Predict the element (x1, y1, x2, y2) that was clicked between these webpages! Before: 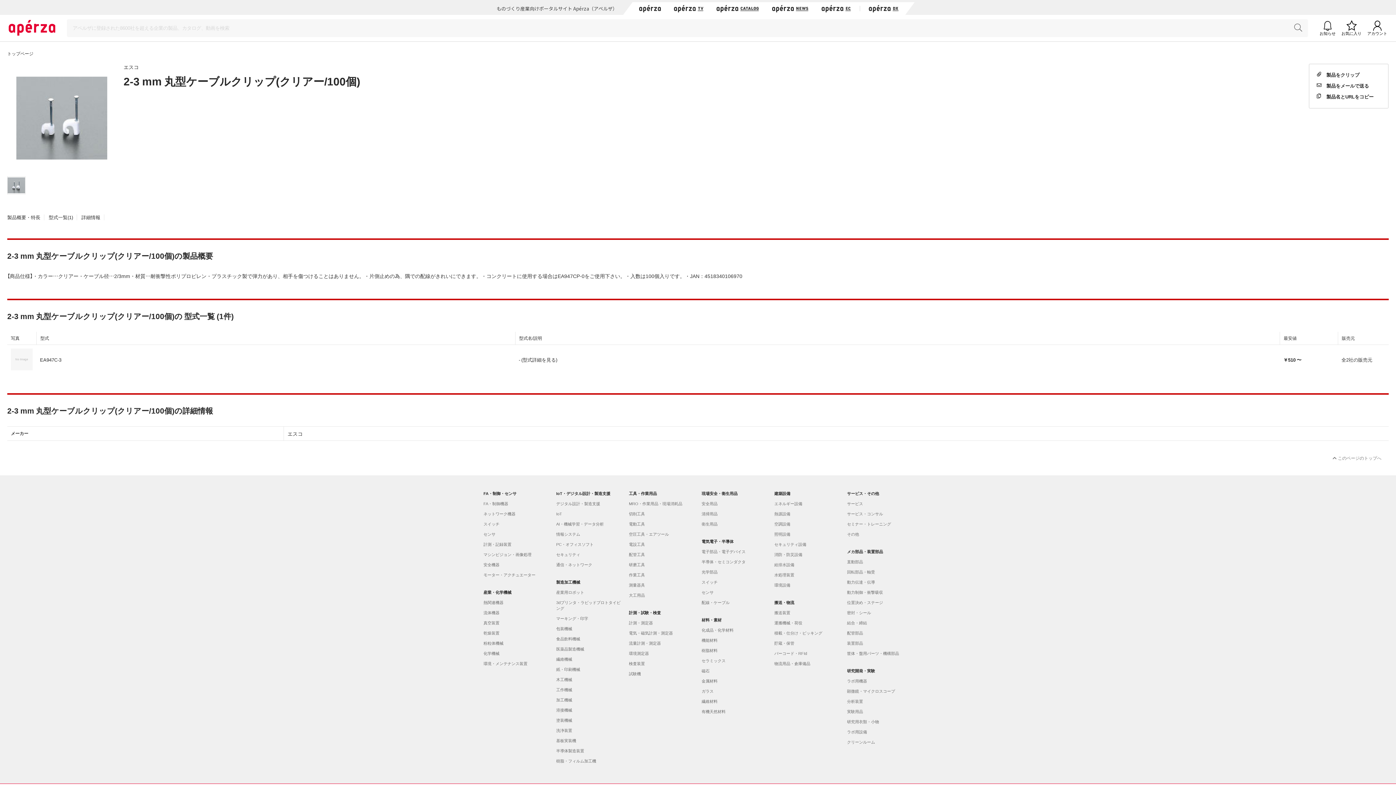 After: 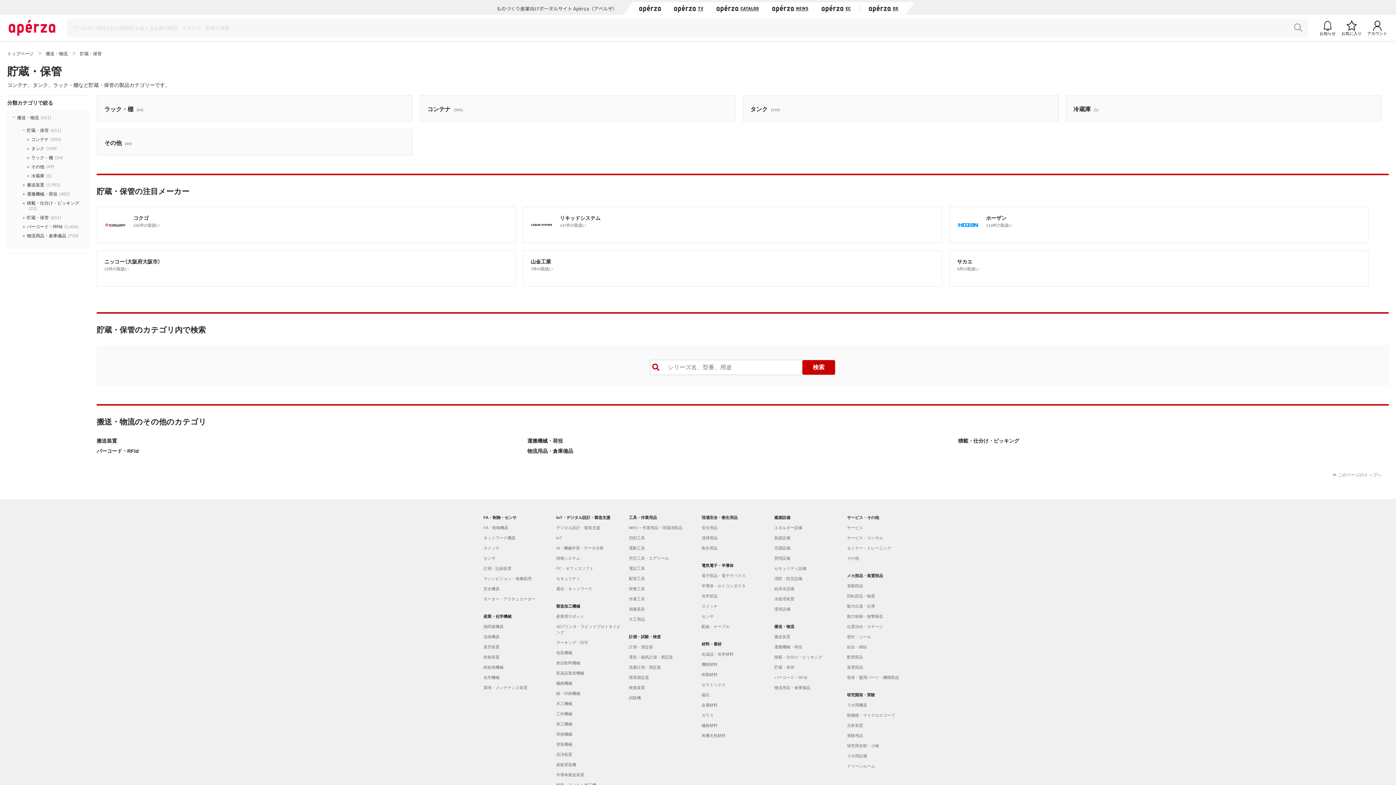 Action: label: 貯蔵・保管 bbox: (774, 640, 840, 646)